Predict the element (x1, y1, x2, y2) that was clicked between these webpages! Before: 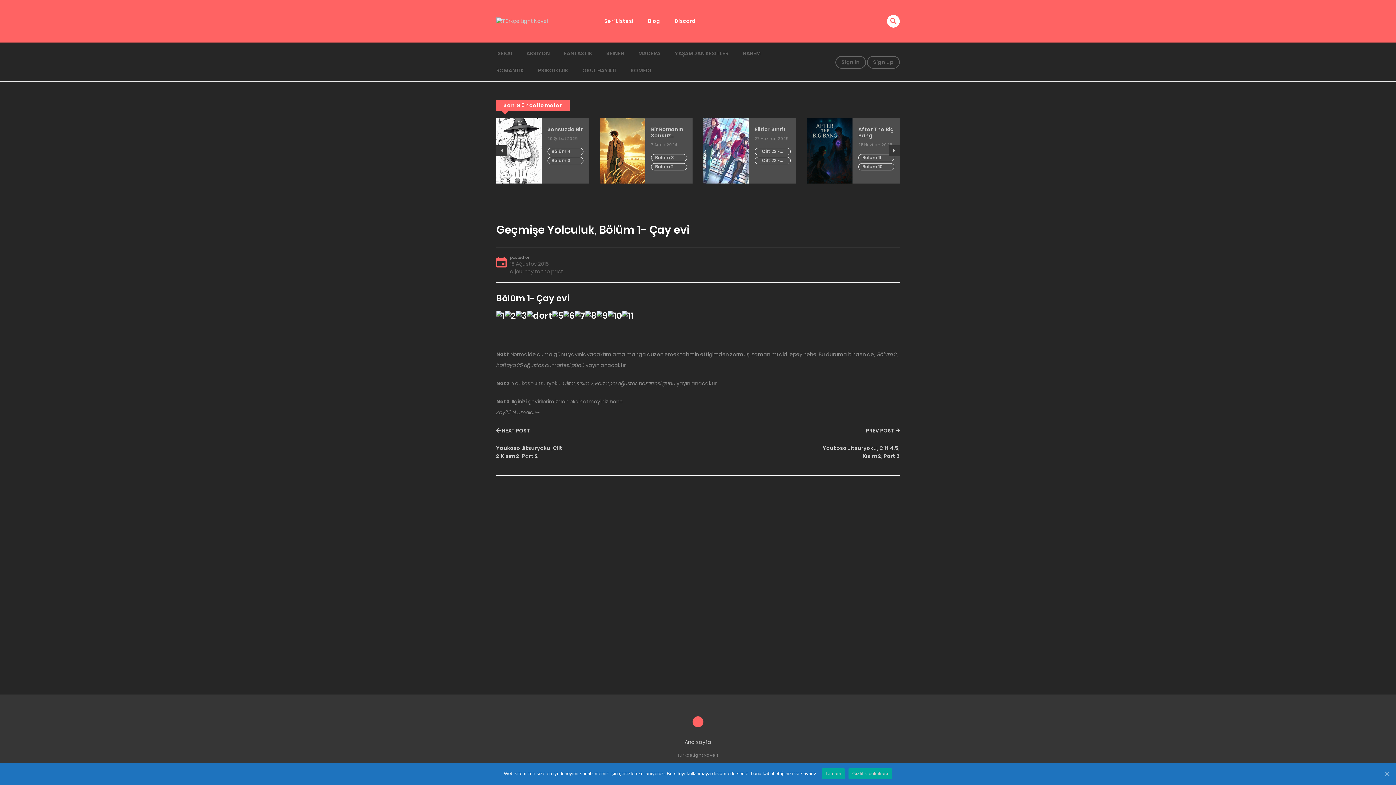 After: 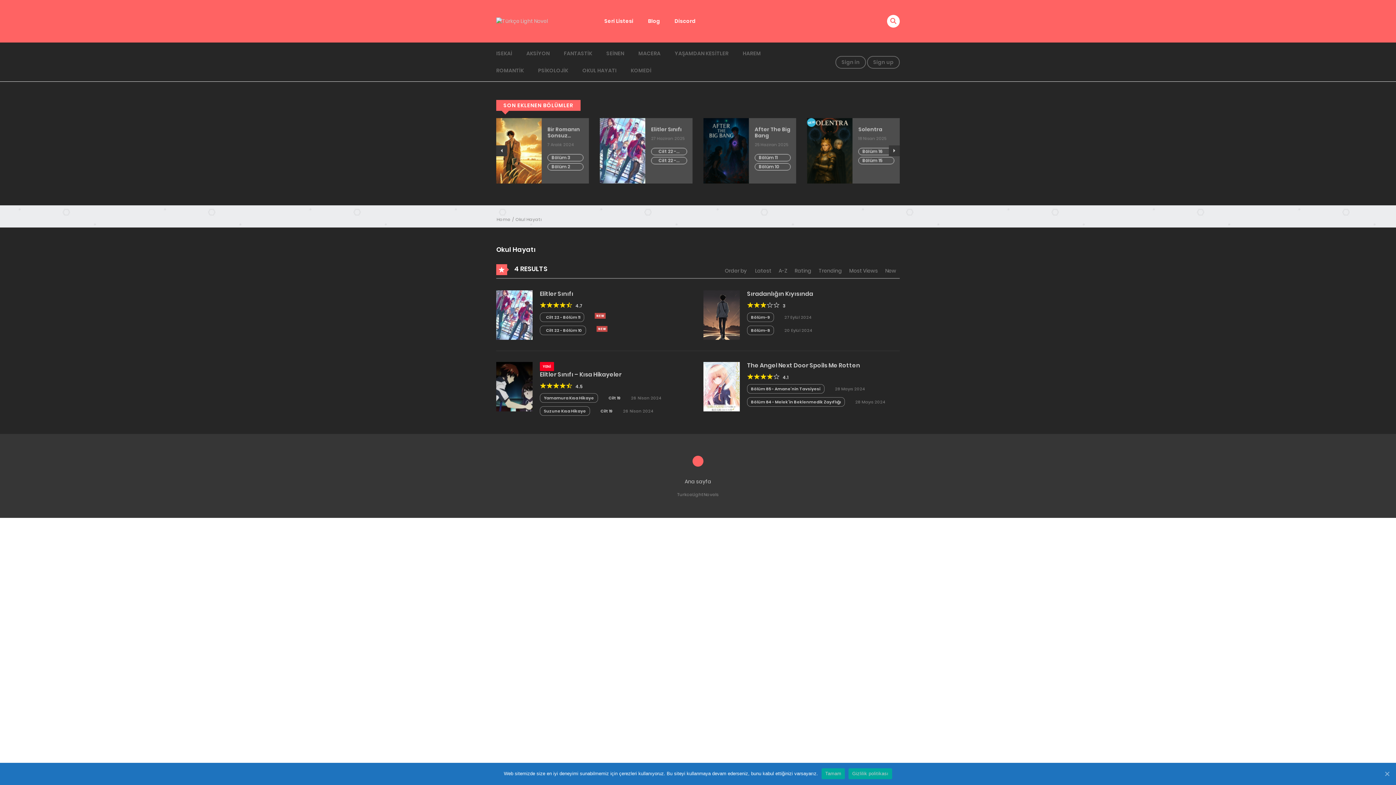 Action: bbox: (577, 62, 621, 79) label: OKUL HAYATI